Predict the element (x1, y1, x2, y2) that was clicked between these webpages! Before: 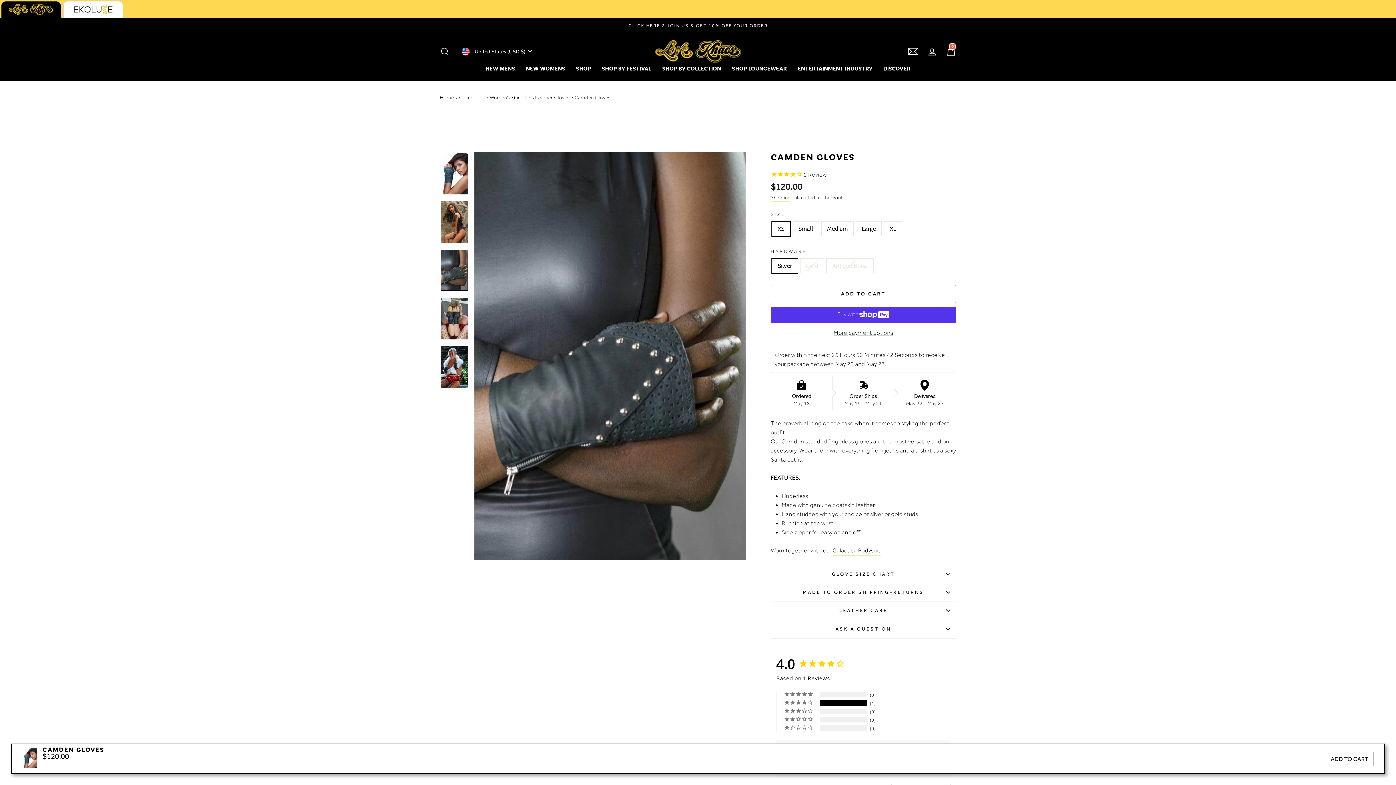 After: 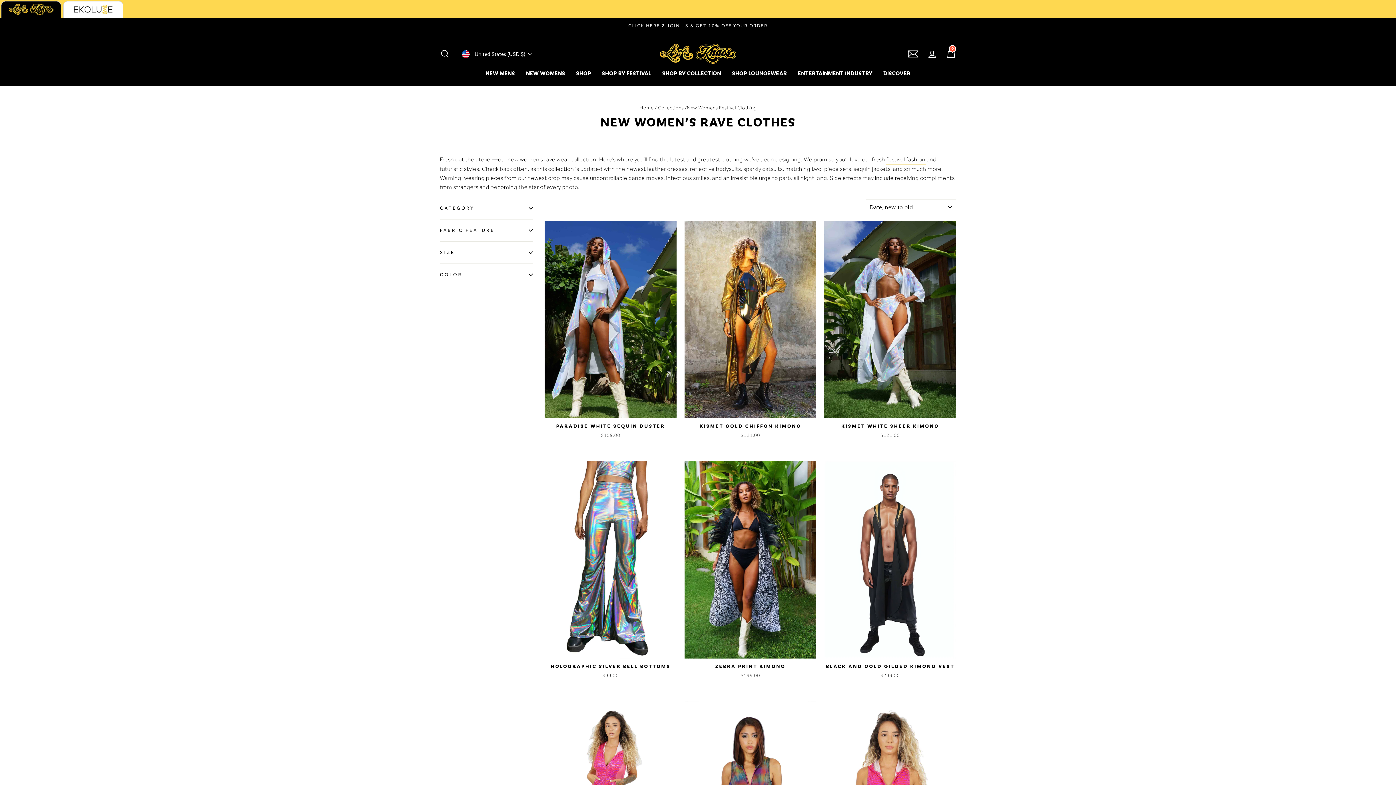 Action: bbox: (520, 62, 570, 73) label: NEW WOMENS